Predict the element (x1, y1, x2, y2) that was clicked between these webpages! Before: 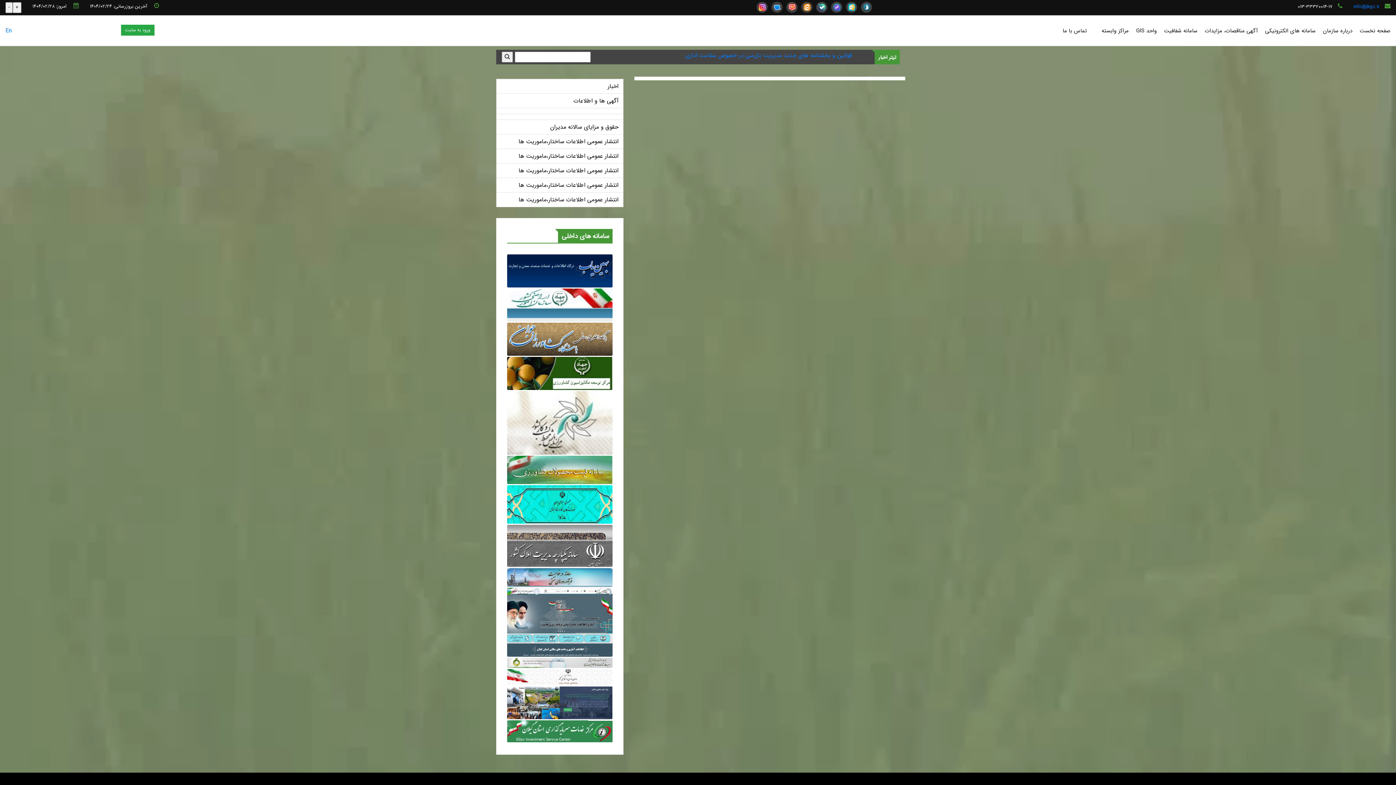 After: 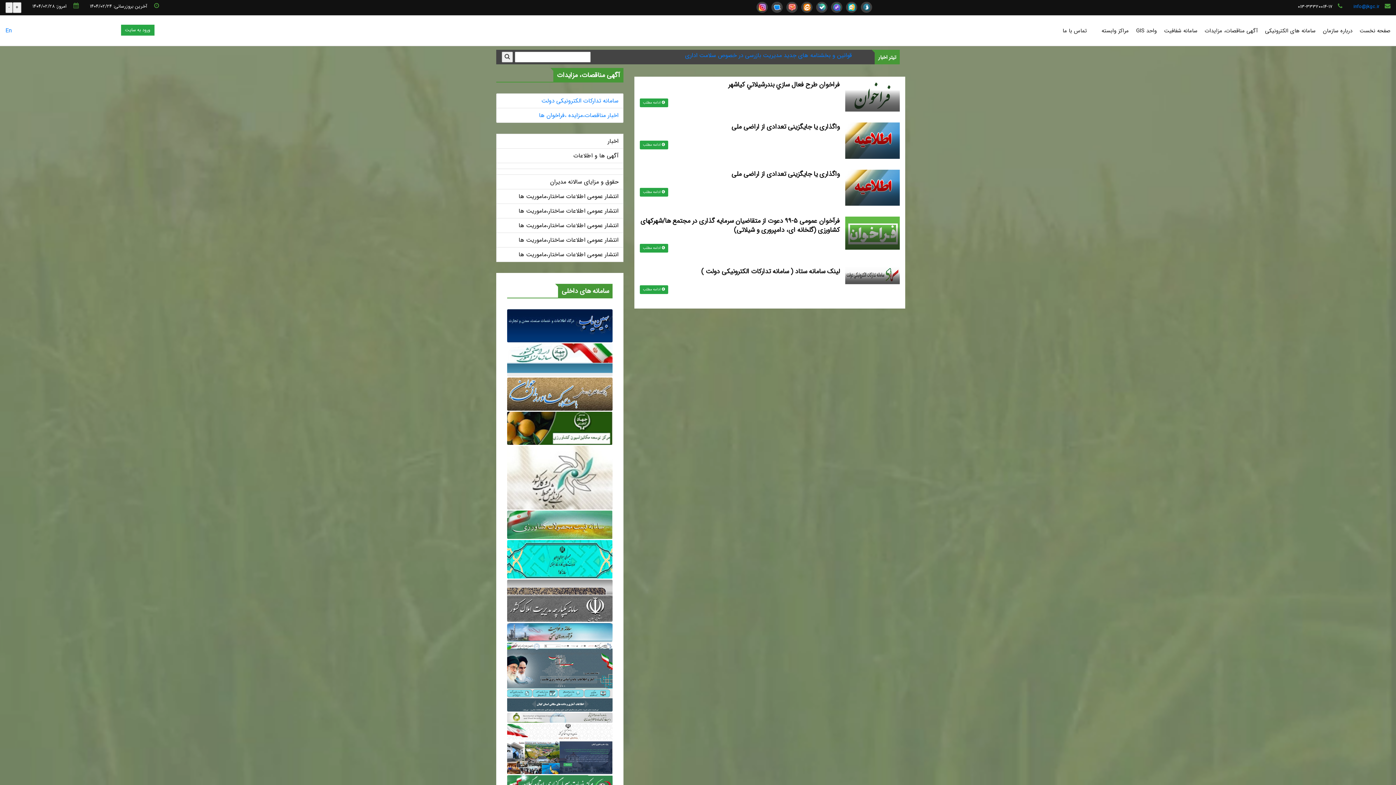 Action: label: آگهی مناقصات، مزایدات bbox: (1201, 15, 1261, 46)